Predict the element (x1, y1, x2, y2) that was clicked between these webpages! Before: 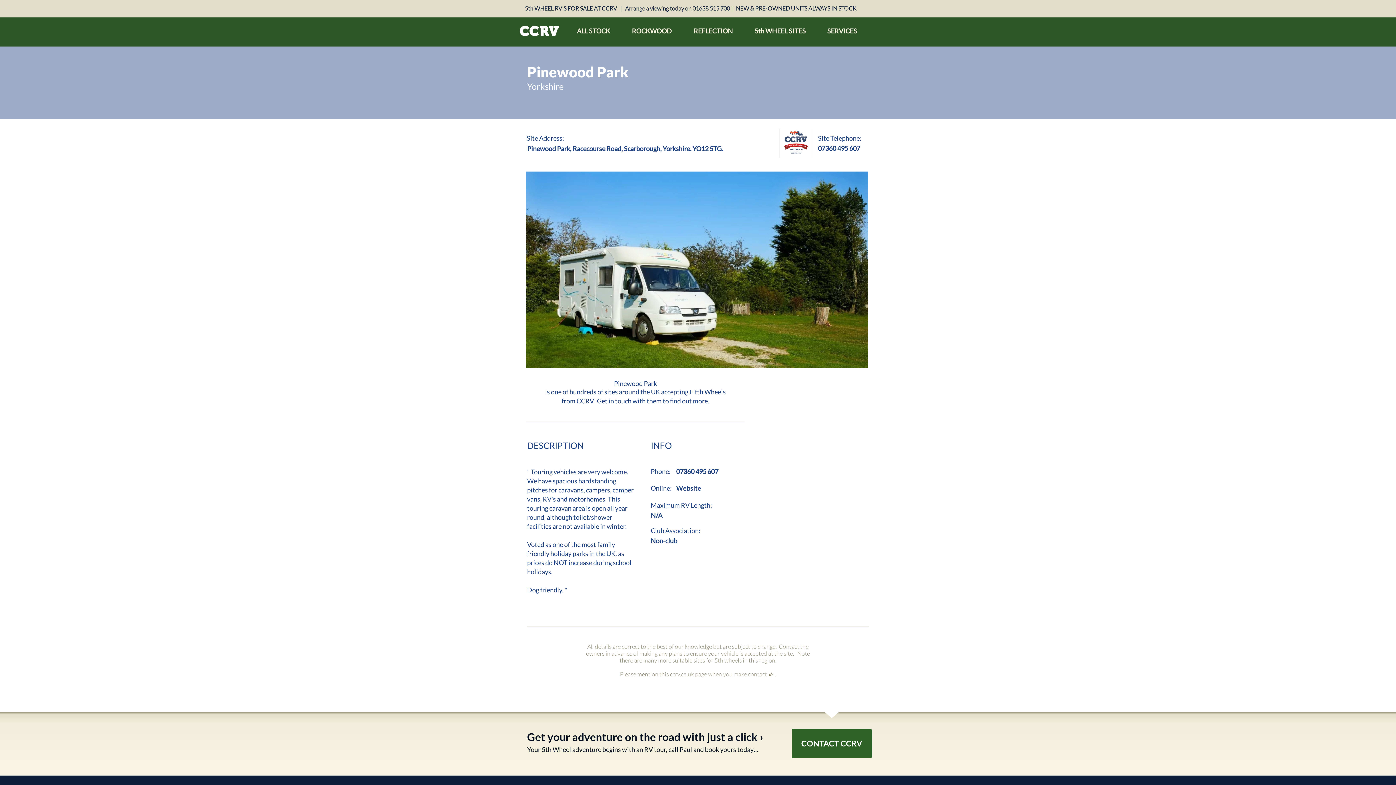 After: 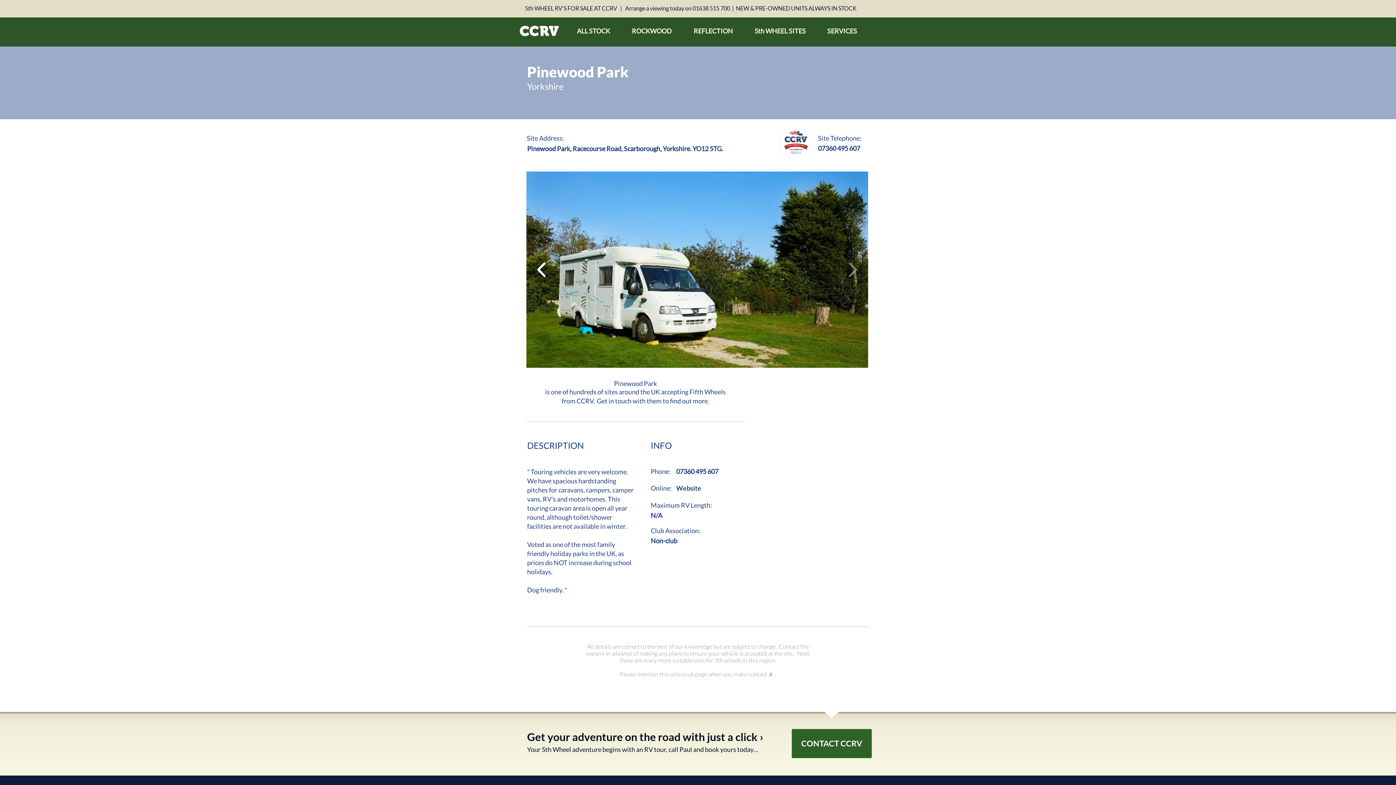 Action: bbox: (533, 257, 550, 282)